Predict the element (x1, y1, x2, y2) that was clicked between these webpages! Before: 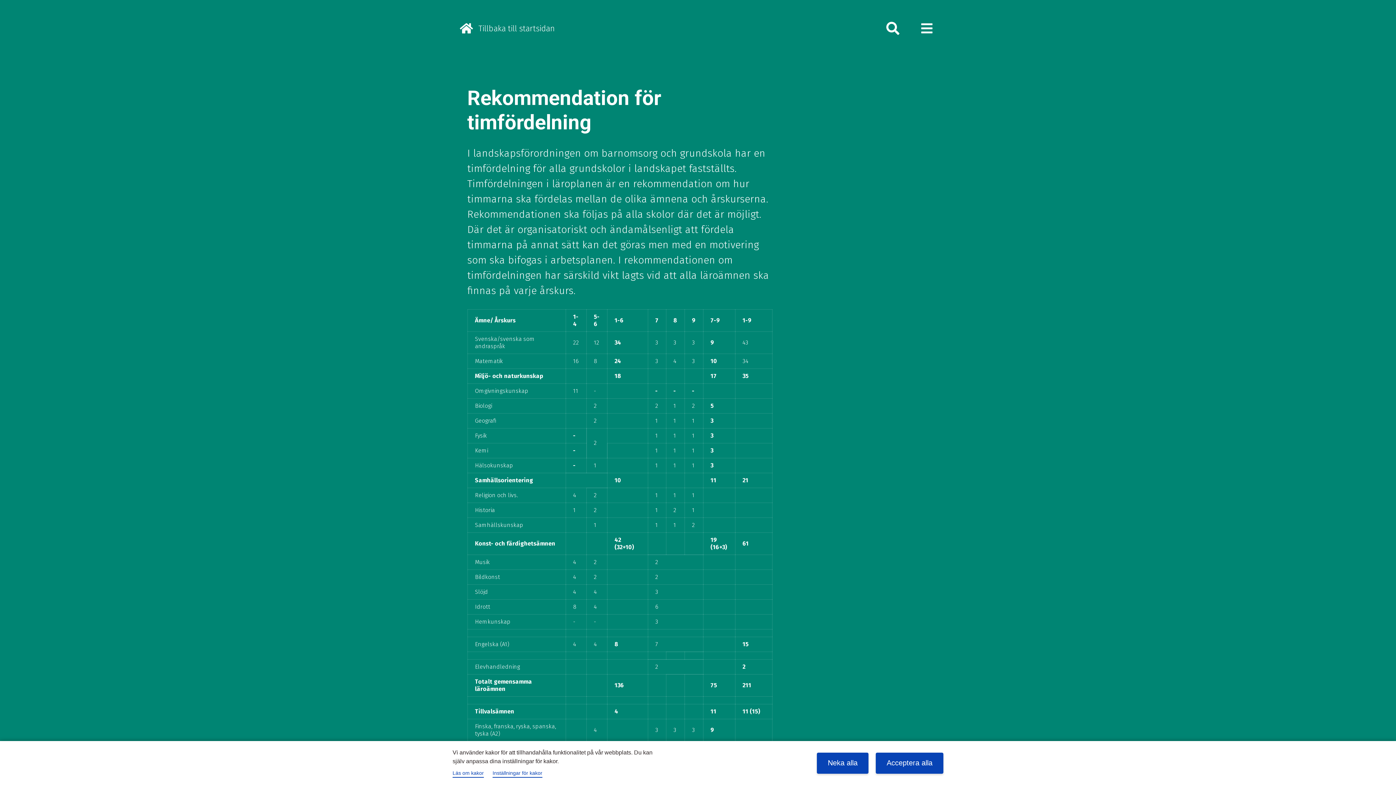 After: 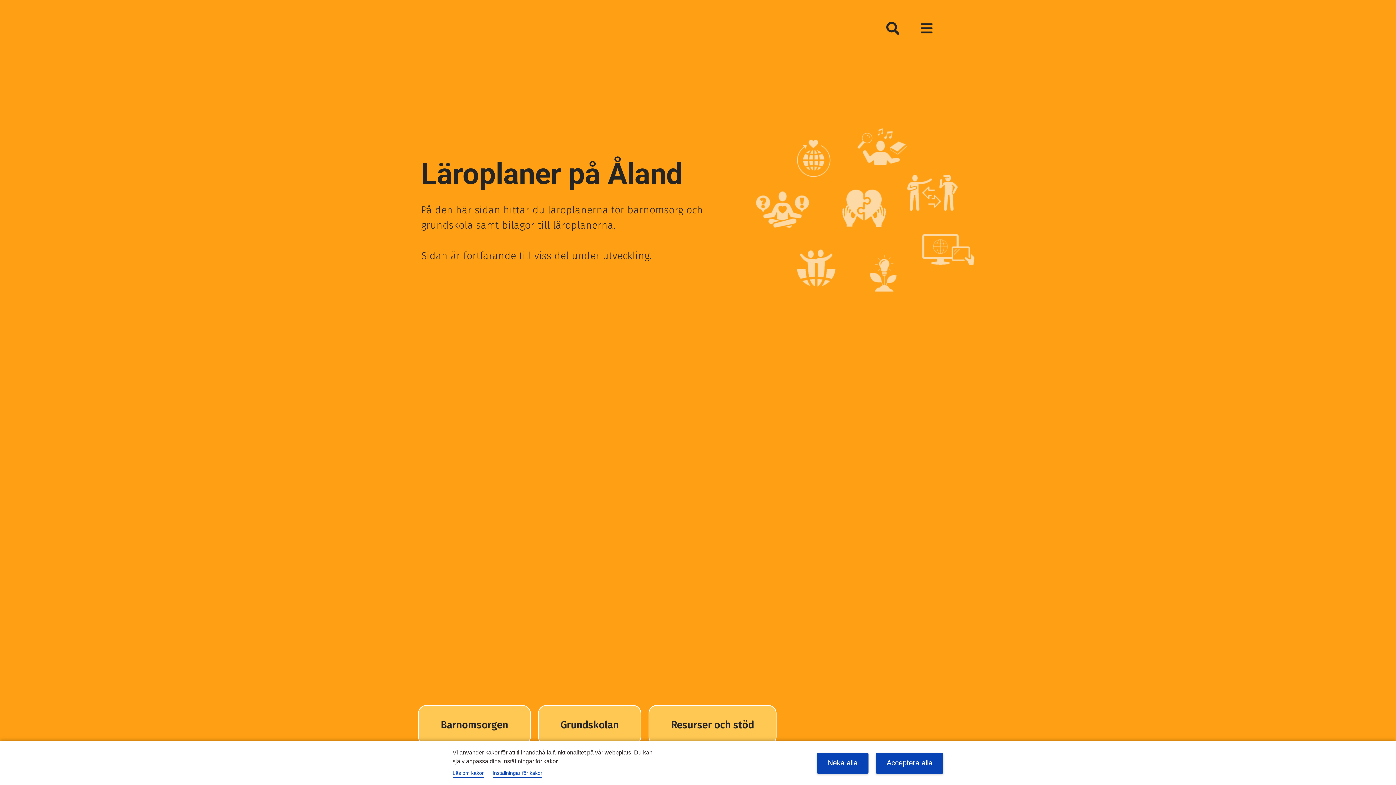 Action: bbox: (452, 18, 562, 38) label: Tillbaka till startsidan